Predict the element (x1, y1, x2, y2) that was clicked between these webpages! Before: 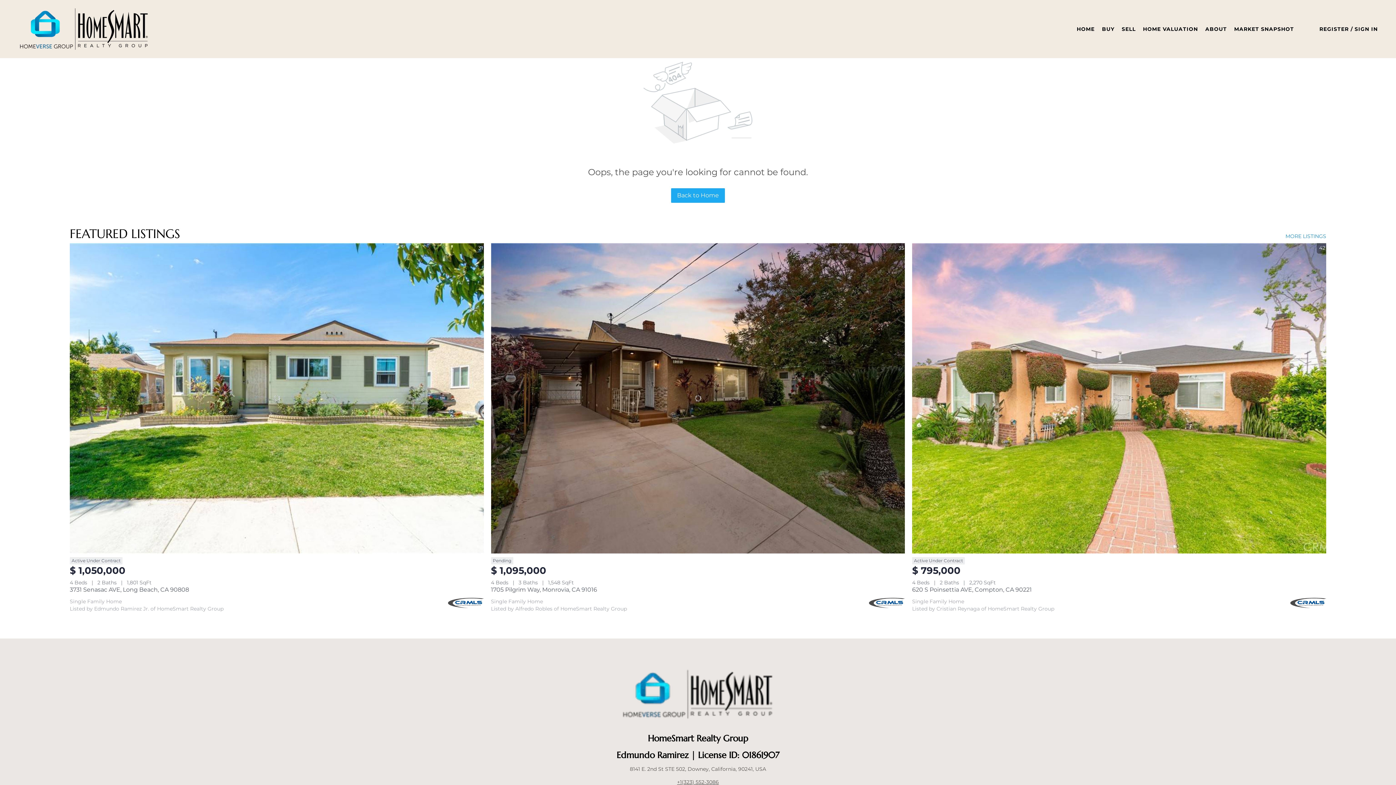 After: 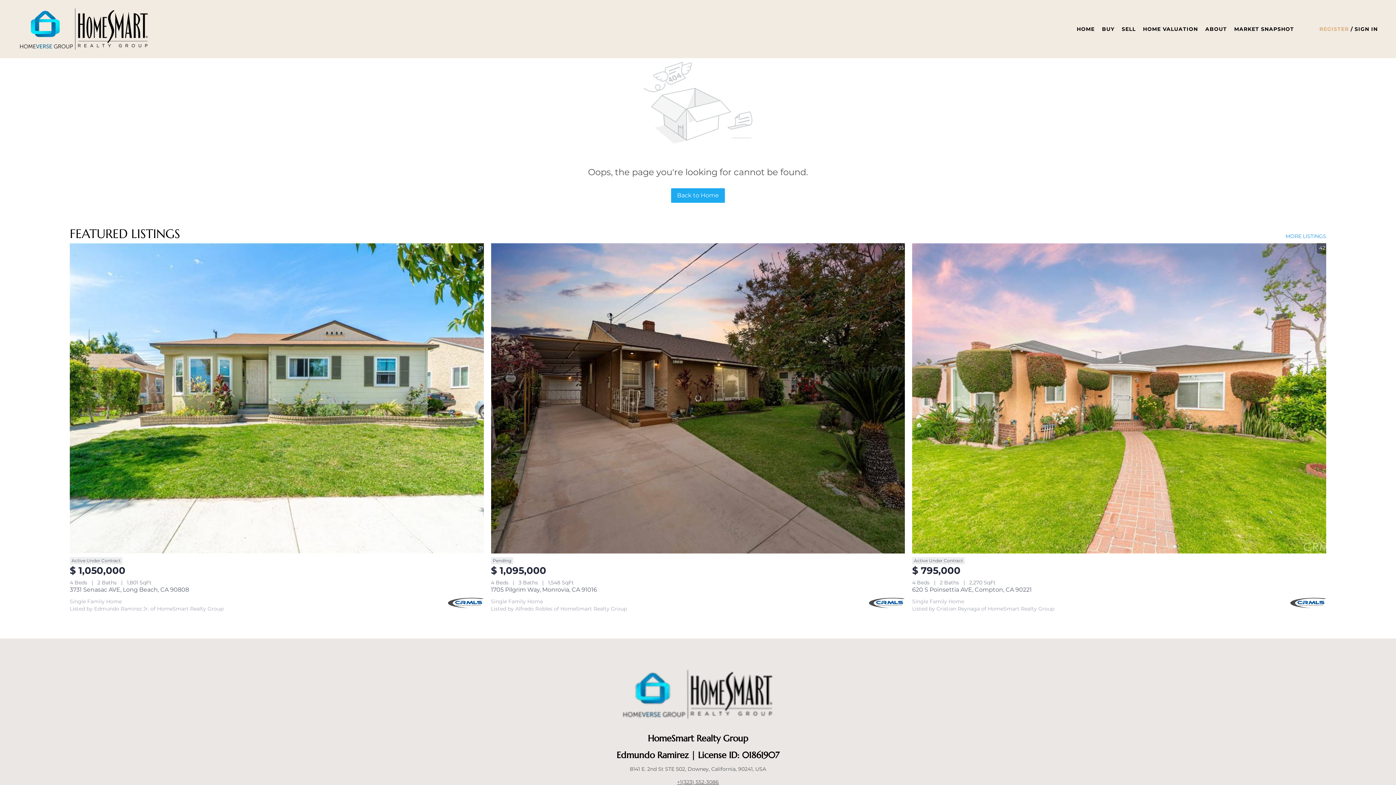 Action: label: REGISTER bbox: (1319, 25, 1349, 32)